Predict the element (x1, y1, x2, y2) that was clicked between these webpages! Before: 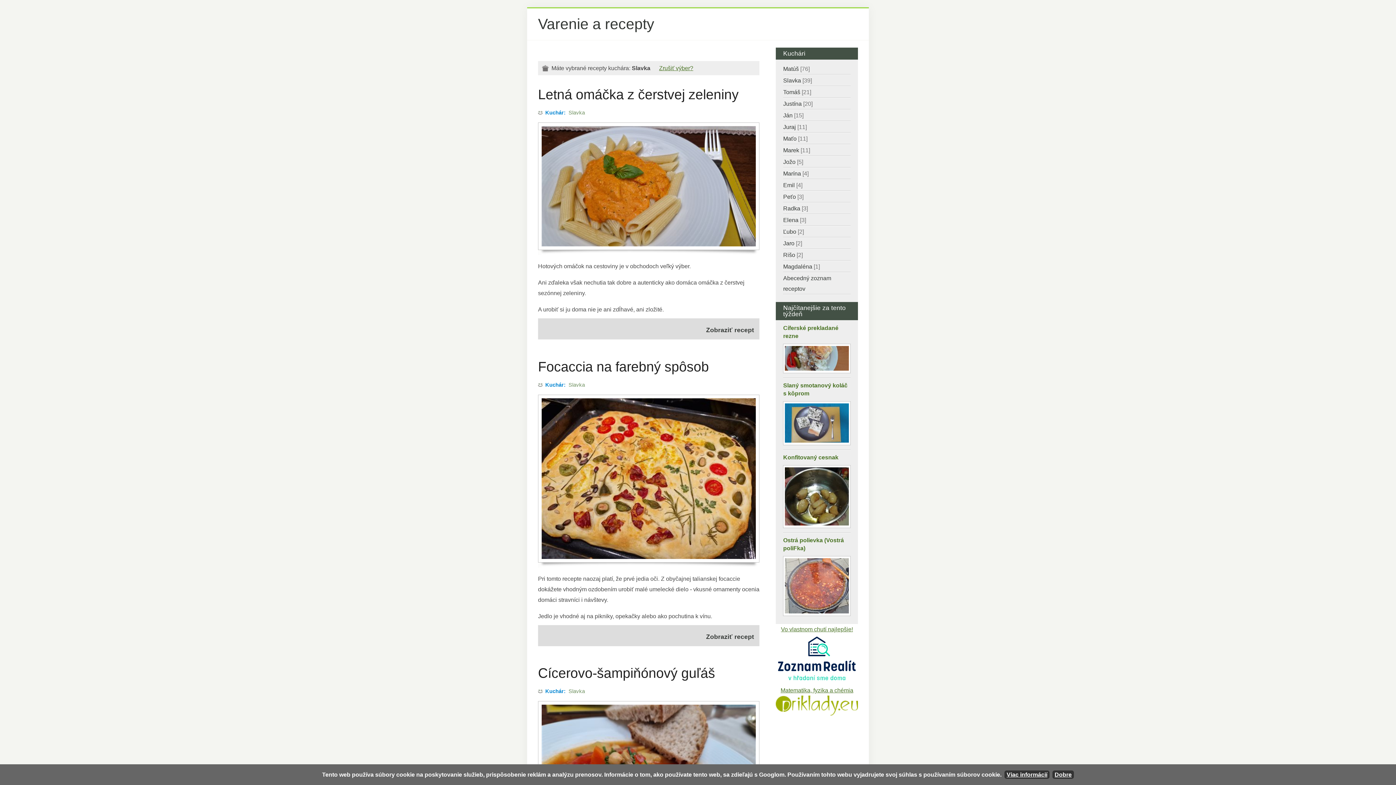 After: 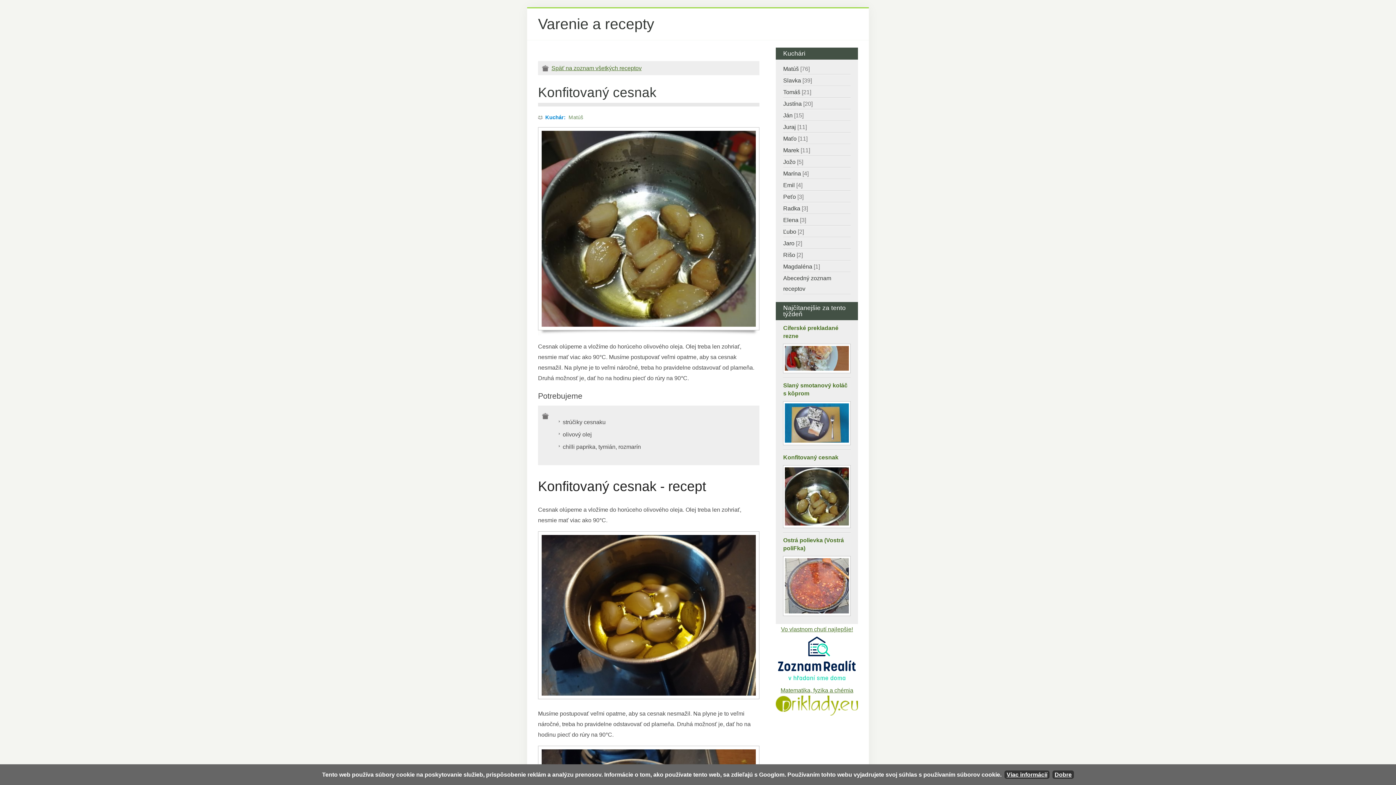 Action: bbox: (785, 467, 849, 526)